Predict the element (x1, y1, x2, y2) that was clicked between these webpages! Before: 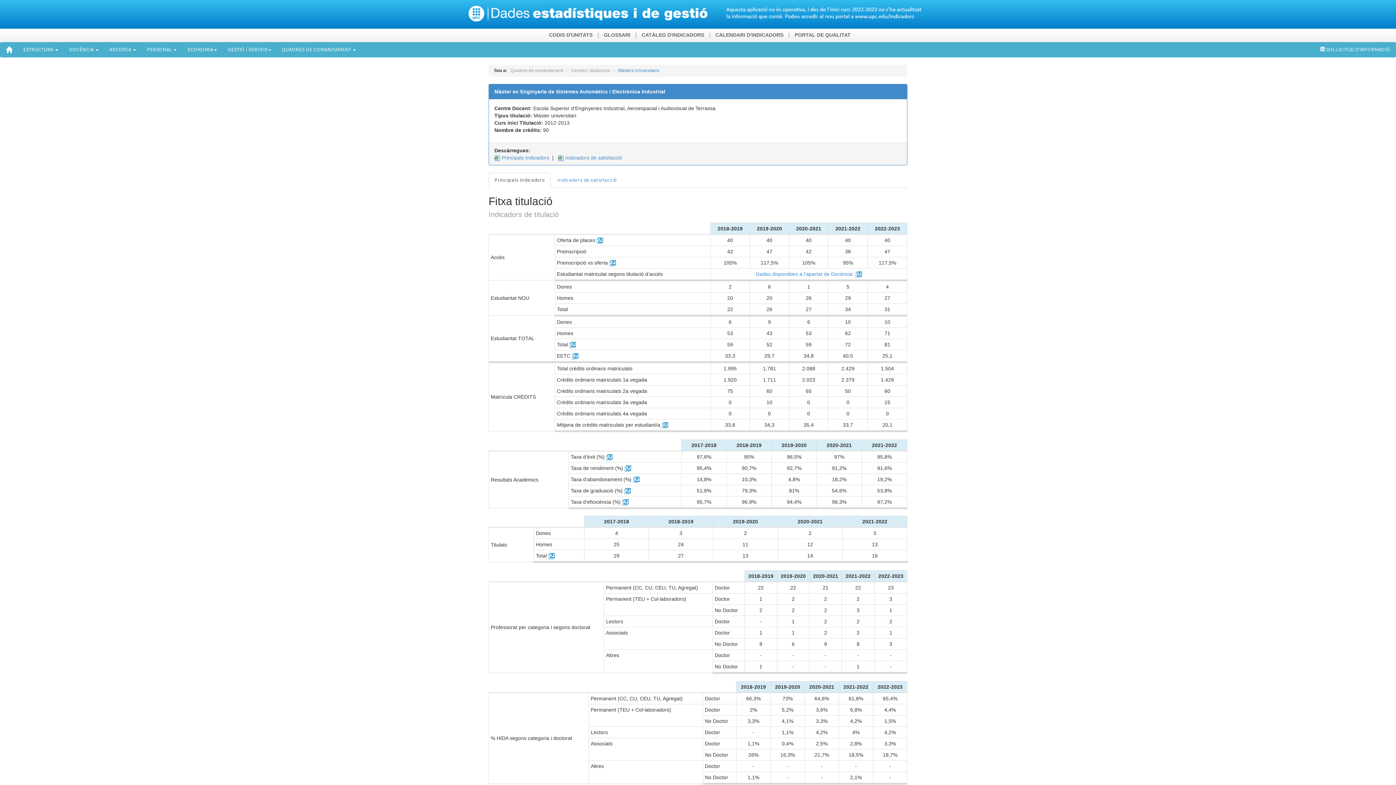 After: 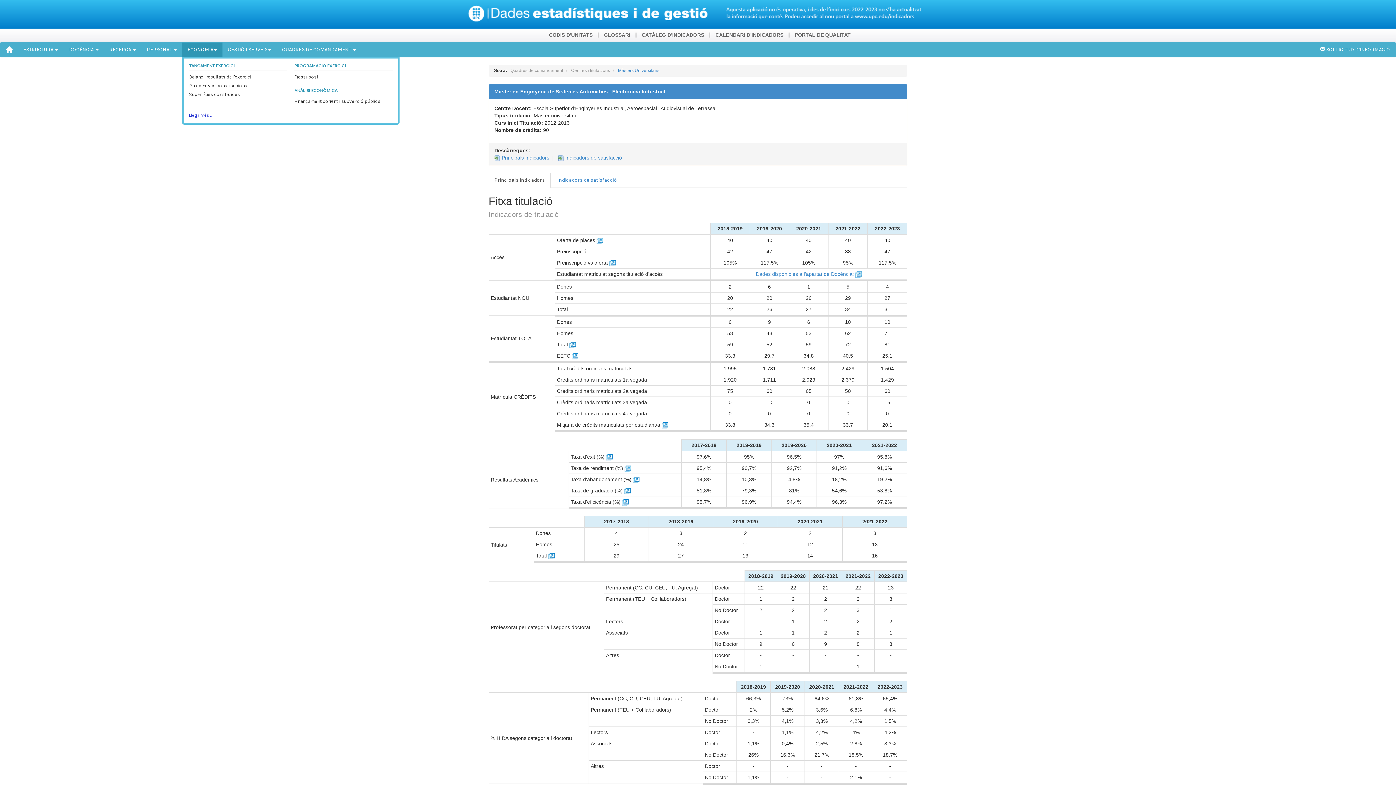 Action: label: ECONOMIA bbox: (182, 42, 222, 57)